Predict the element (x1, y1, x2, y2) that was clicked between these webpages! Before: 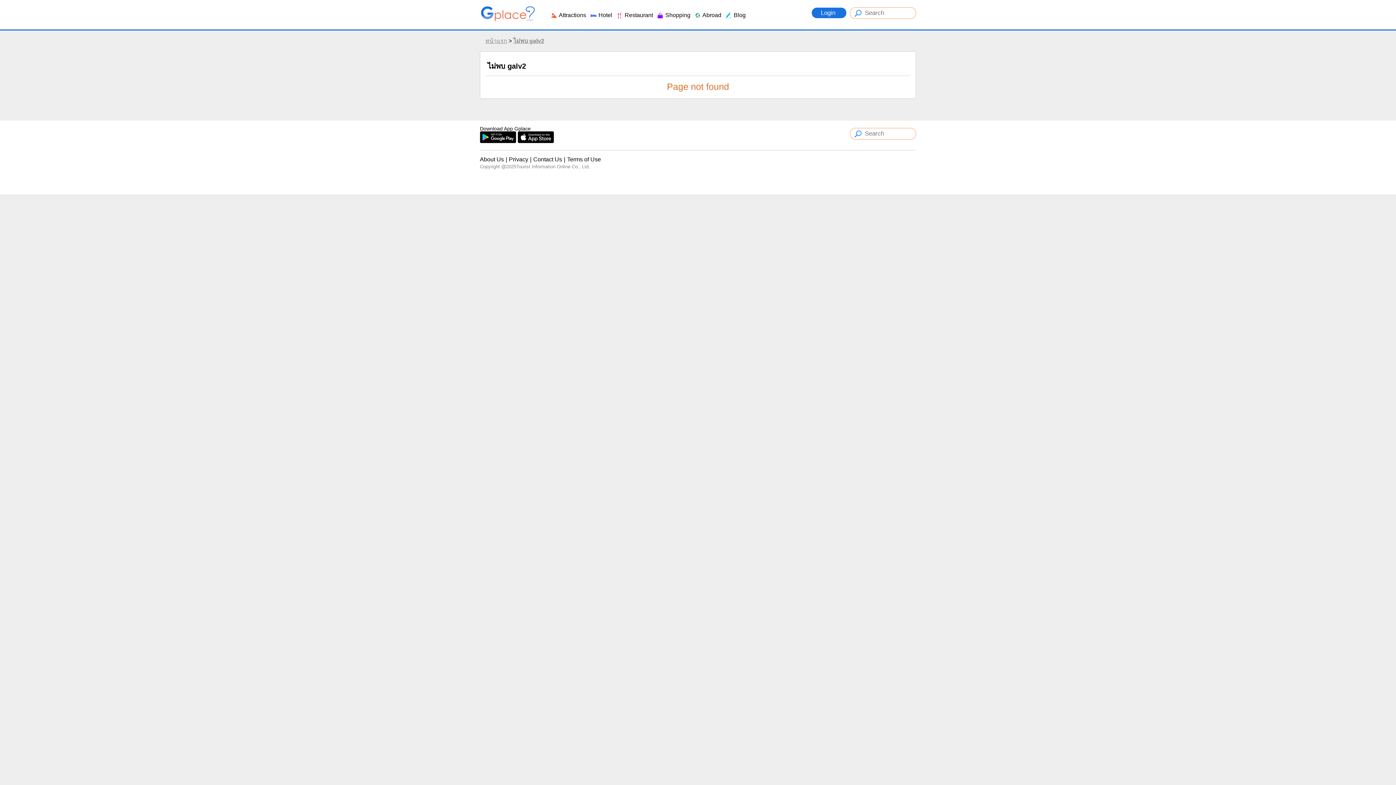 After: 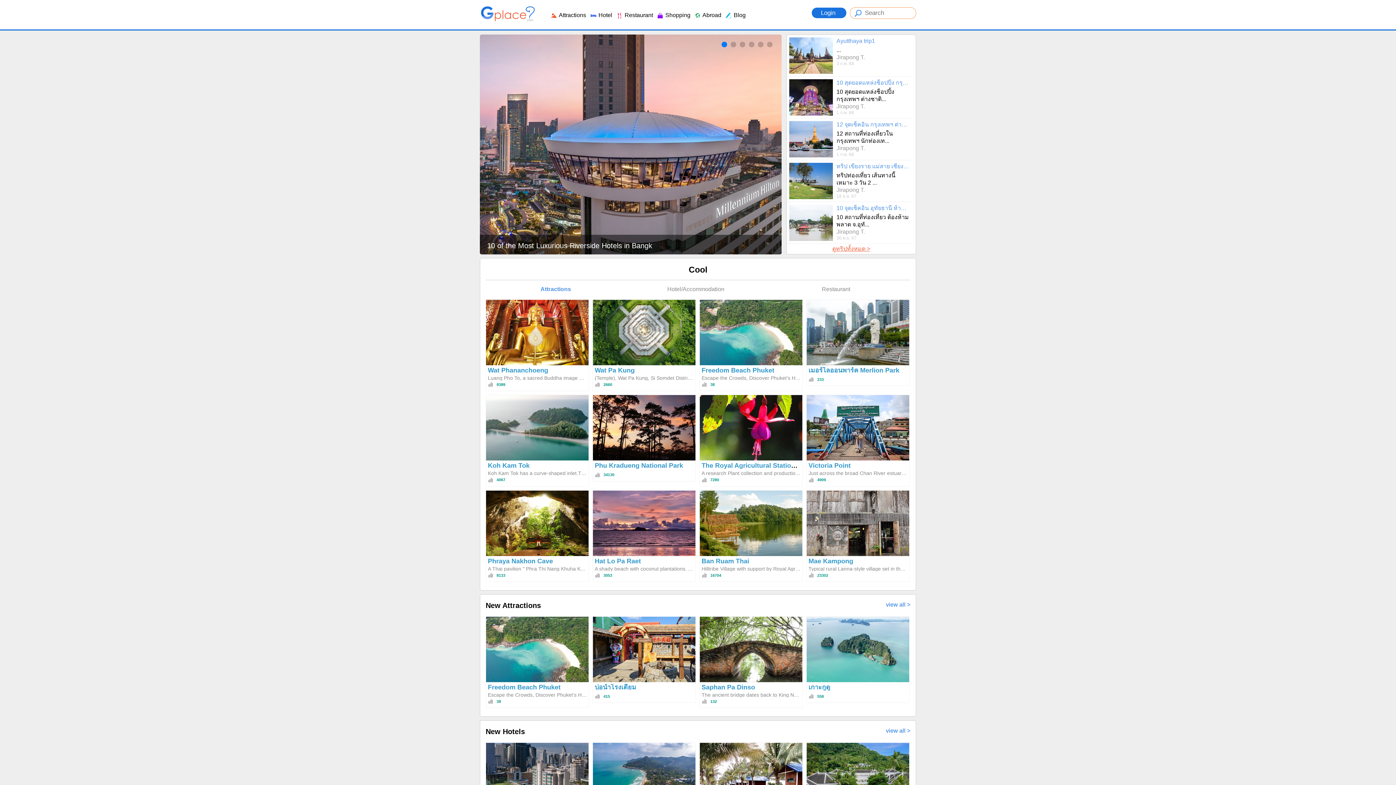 Action: bbox: (480, 16, 536, 22)